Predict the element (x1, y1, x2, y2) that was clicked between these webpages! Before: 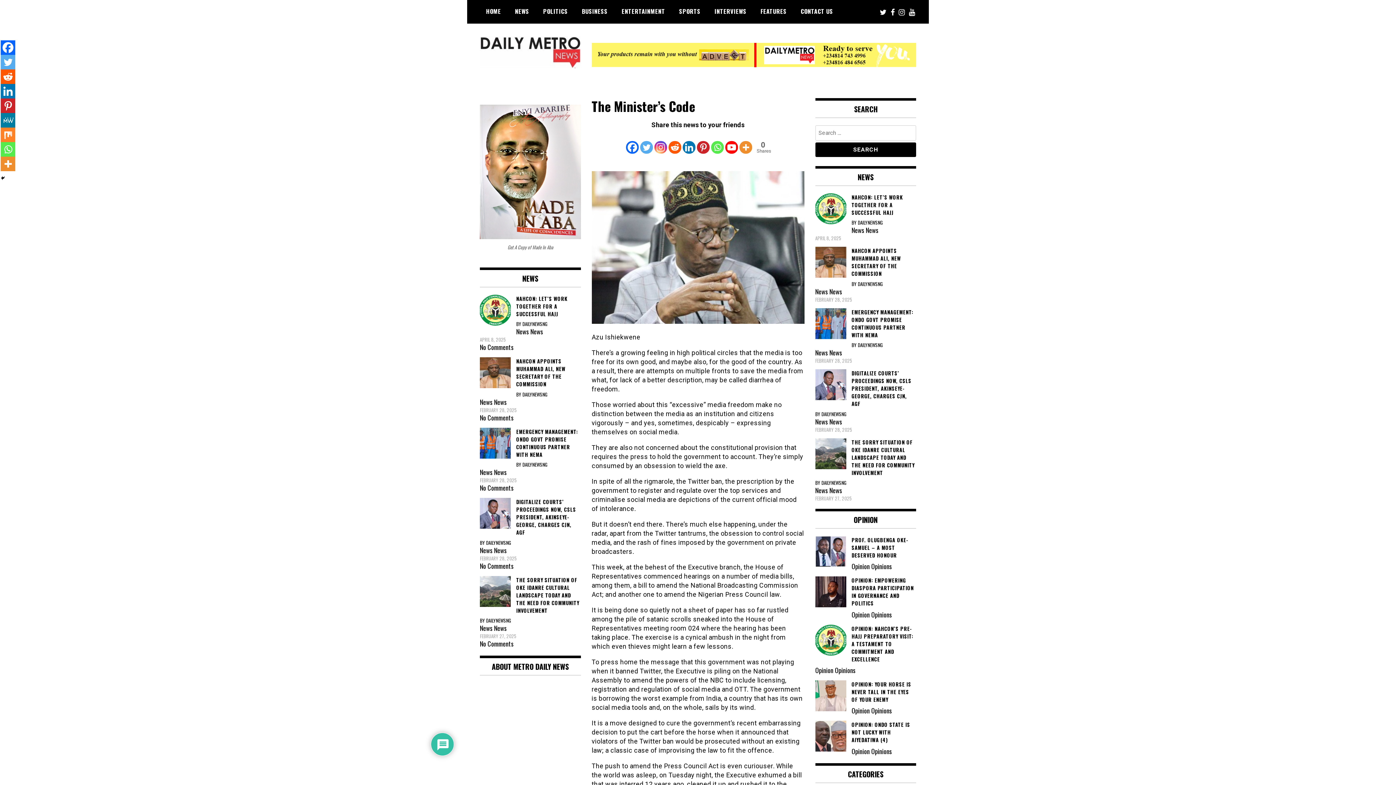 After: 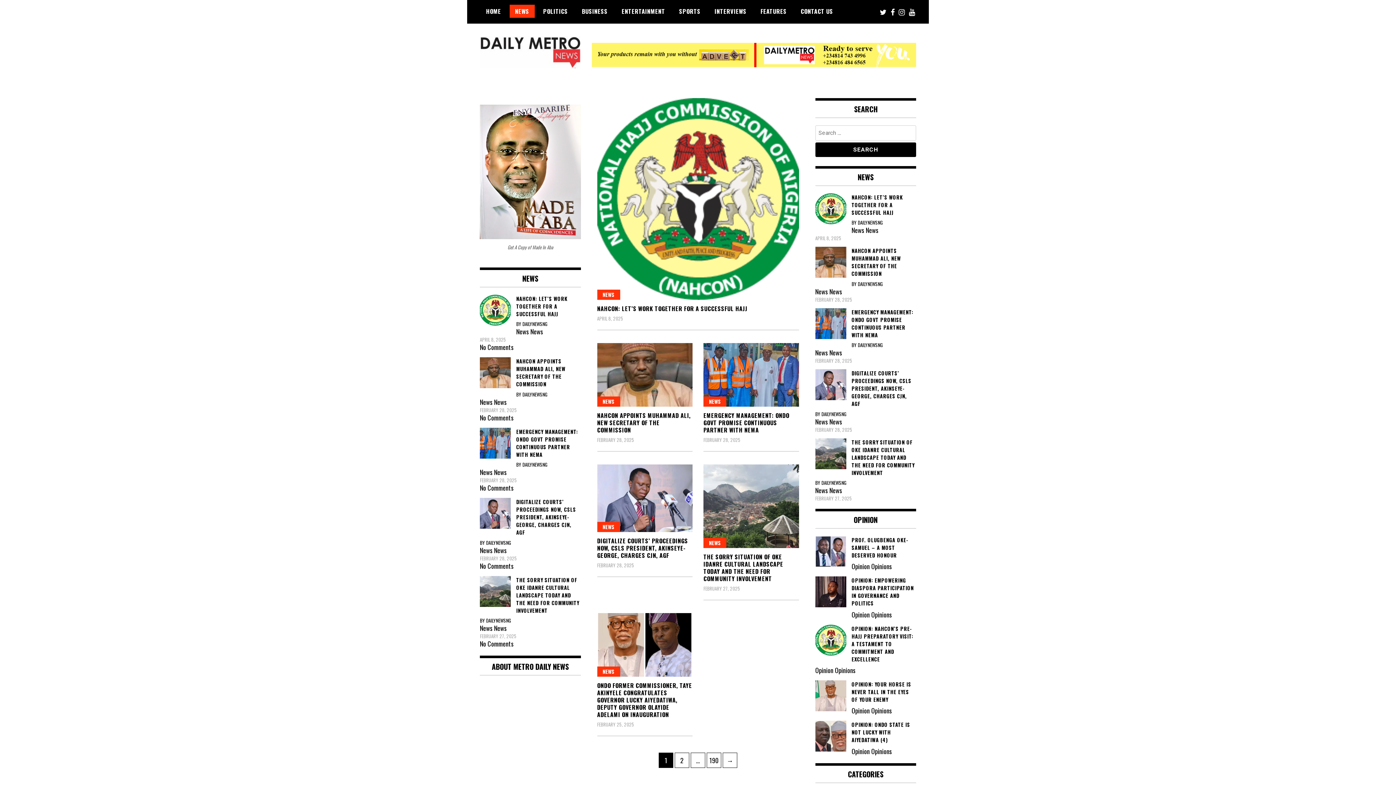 Action: label: News bbox: (829, 286, 842, 296)